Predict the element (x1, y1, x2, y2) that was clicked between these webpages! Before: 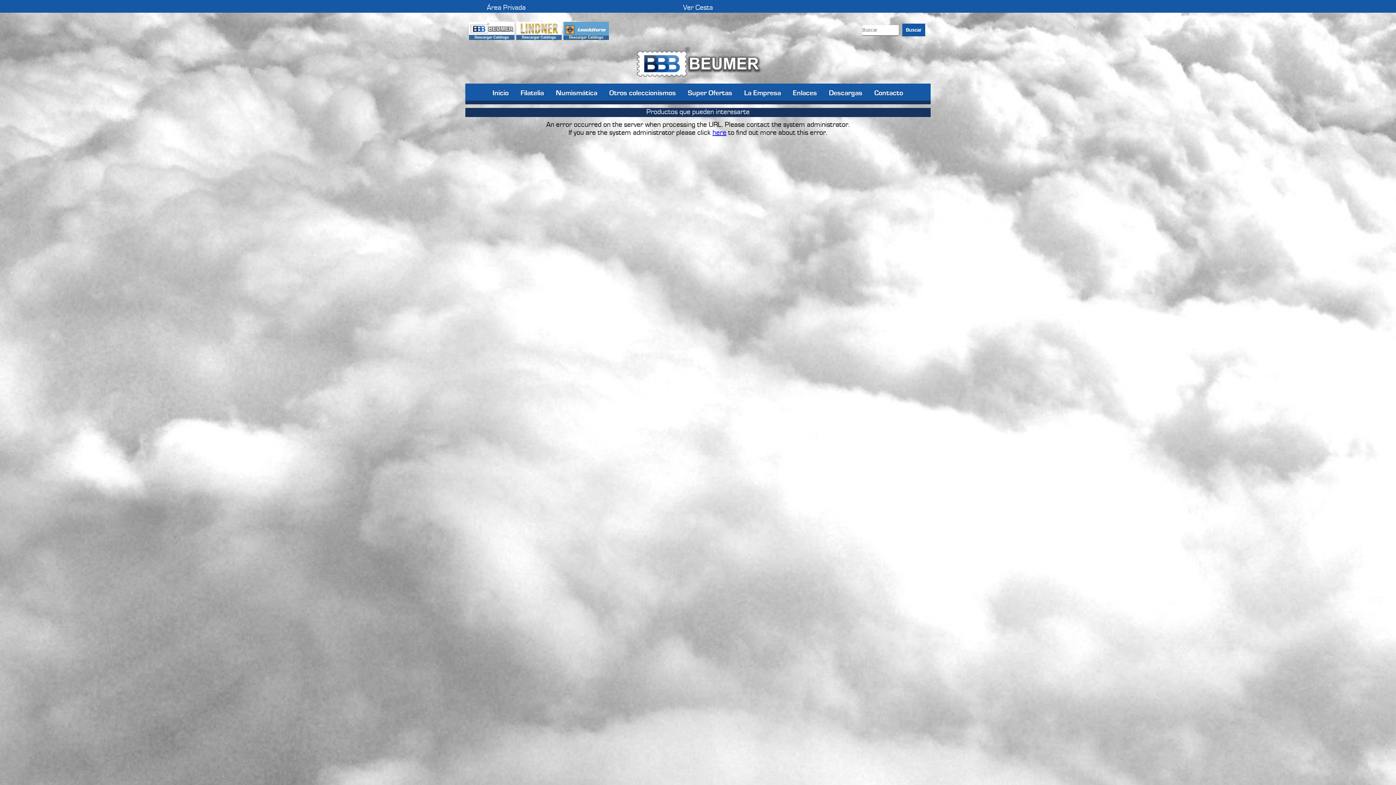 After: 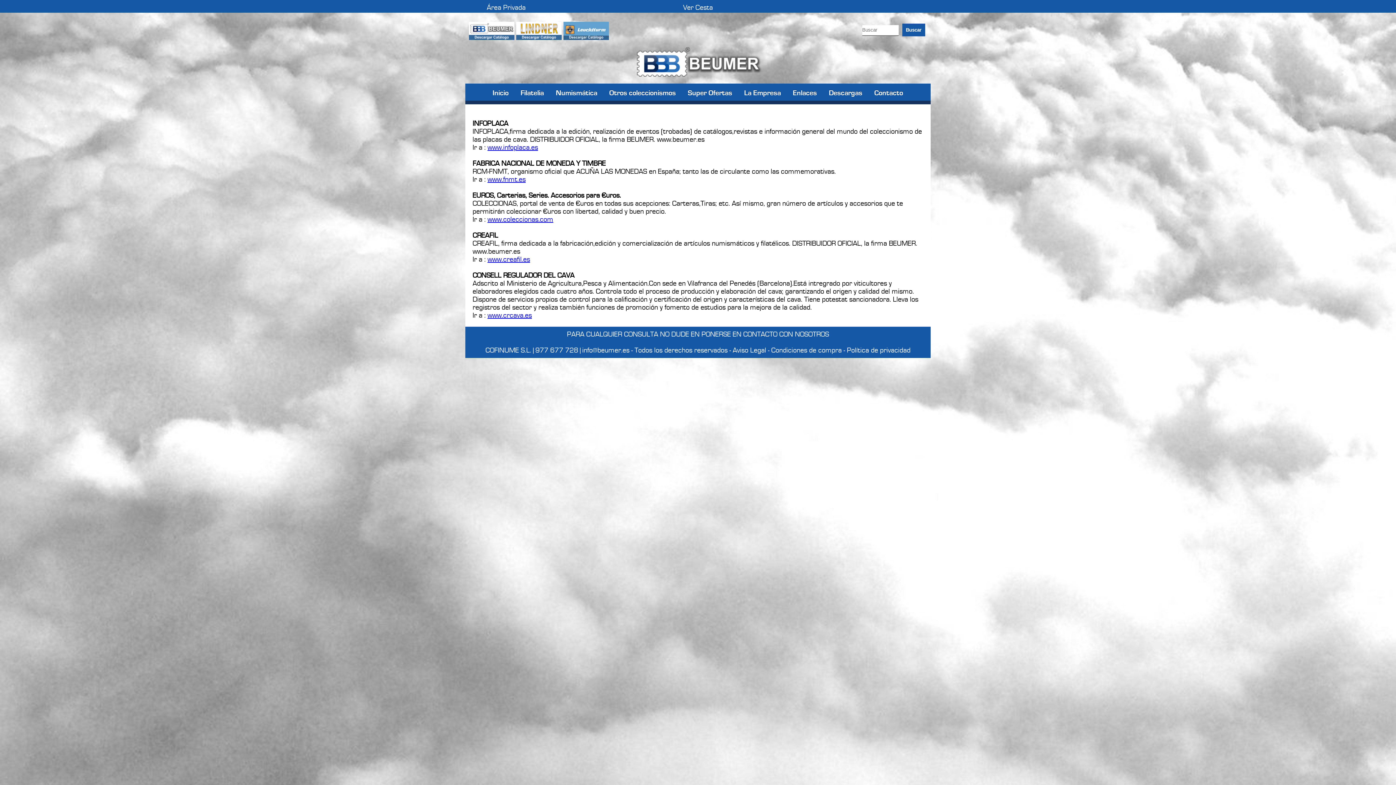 Action: bbox: (788, 86, 817, 96) label: Enlaces